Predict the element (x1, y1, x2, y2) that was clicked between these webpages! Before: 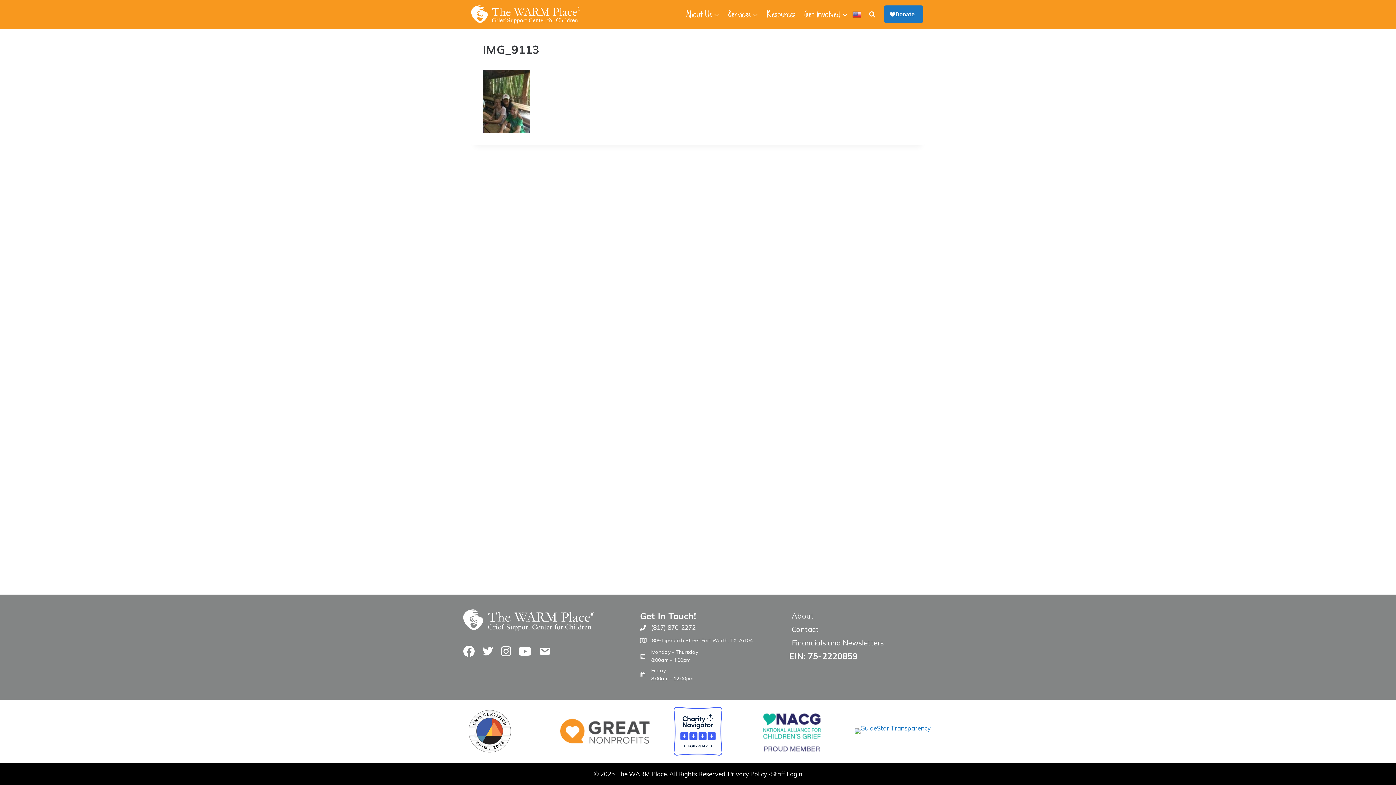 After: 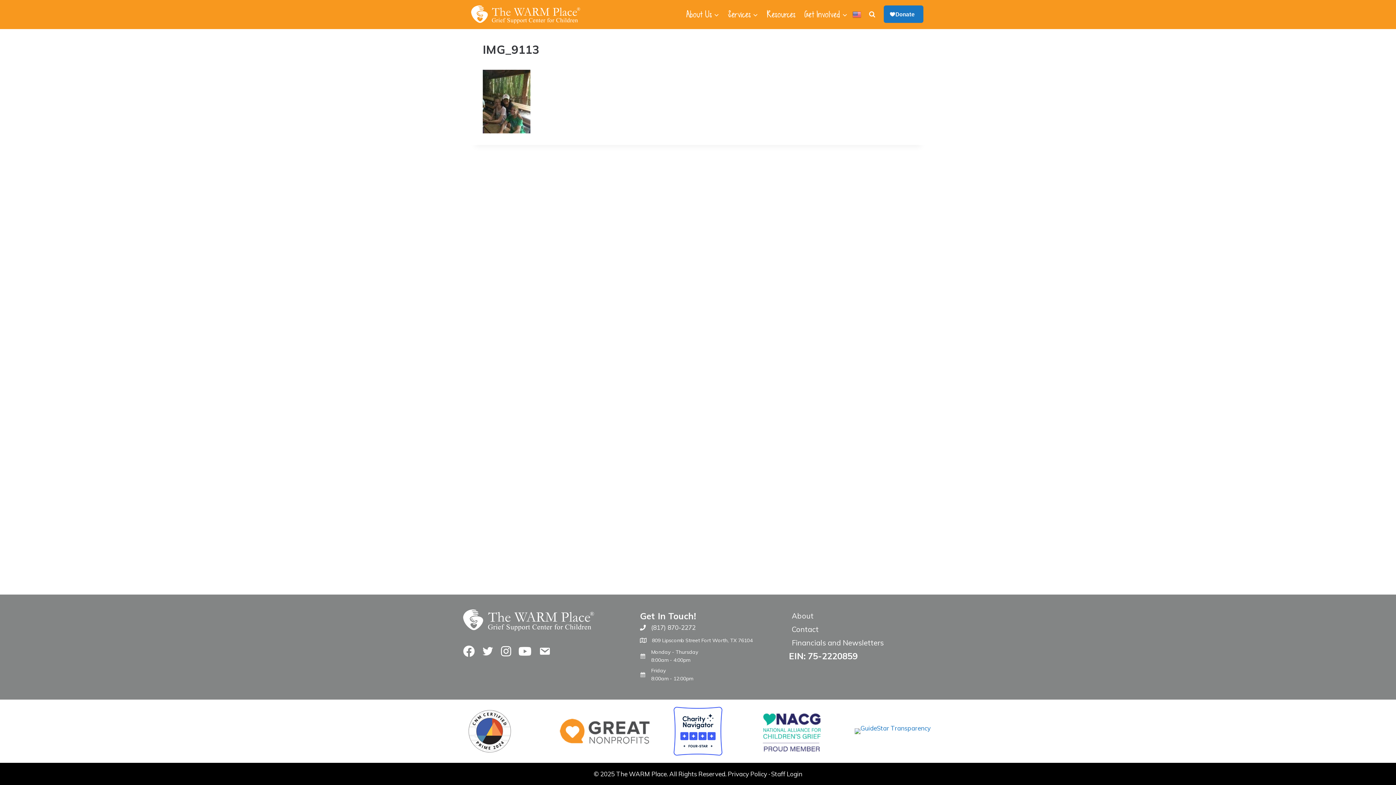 Action: label: 809 Lipscomb Street Fort Worth, TX 76104 bbox: (652, 636, 752, 644)